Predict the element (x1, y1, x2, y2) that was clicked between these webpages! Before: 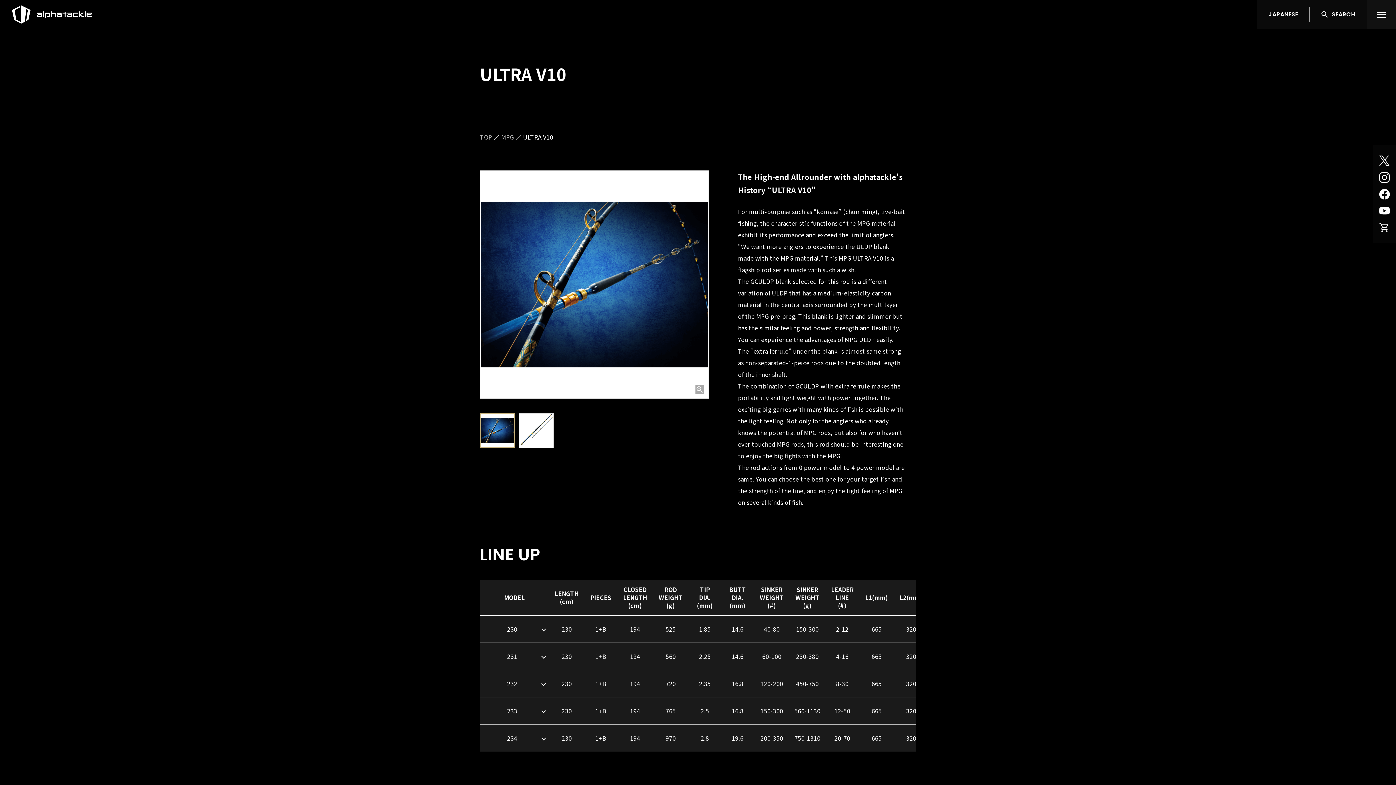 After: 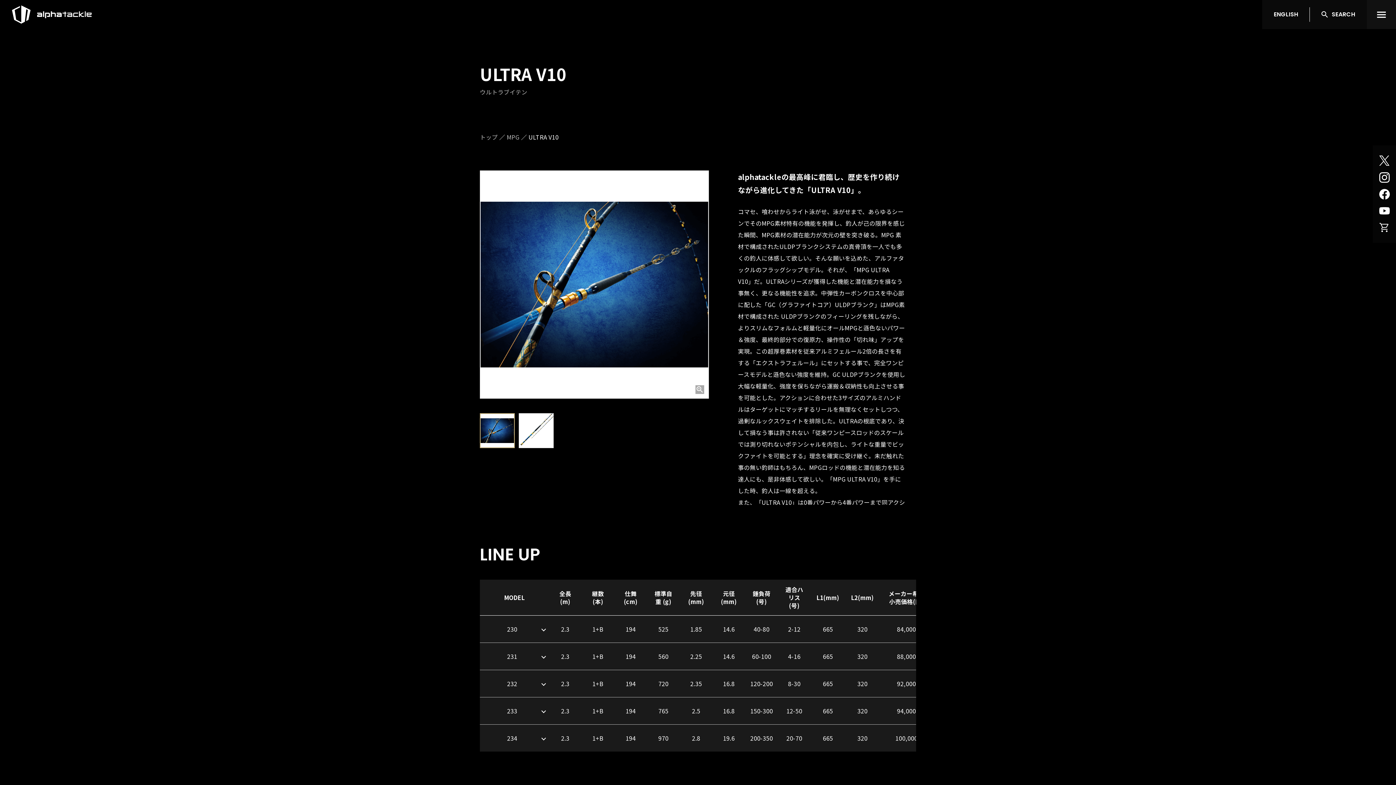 Action: label: JAPANESE bbox: (1268, 0, 1298, 29)